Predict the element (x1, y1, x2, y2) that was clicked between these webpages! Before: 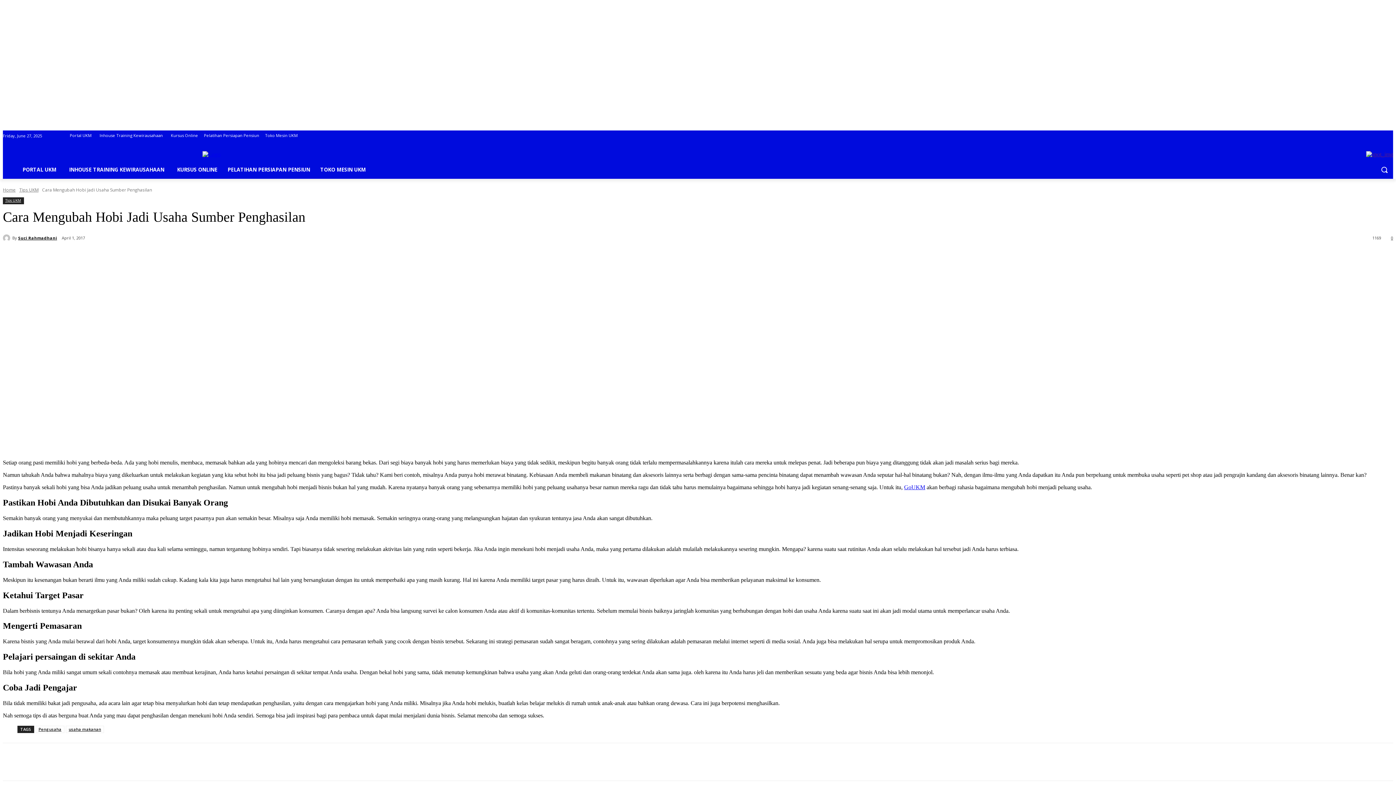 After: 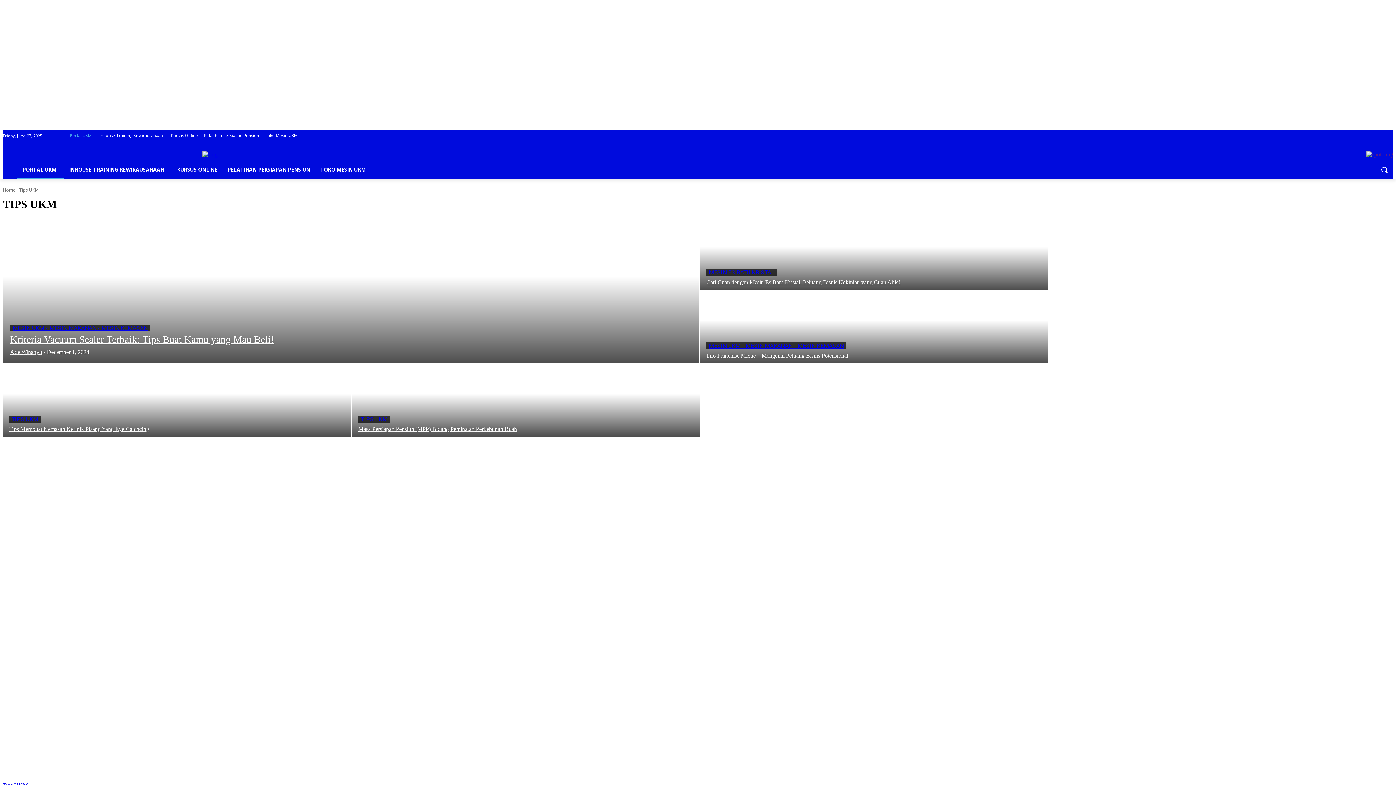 Action: bbox: (19, 187, 38, 193) label: Tips UKM